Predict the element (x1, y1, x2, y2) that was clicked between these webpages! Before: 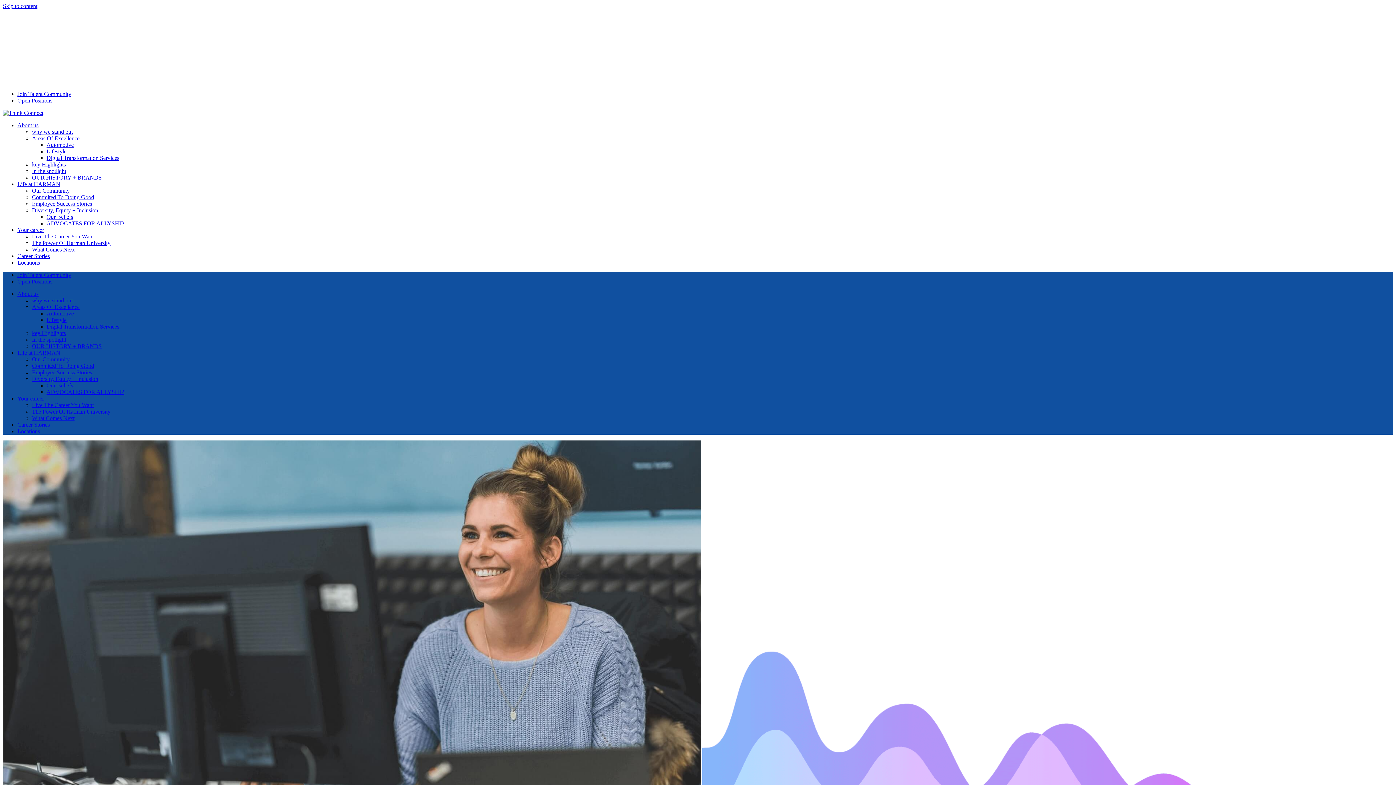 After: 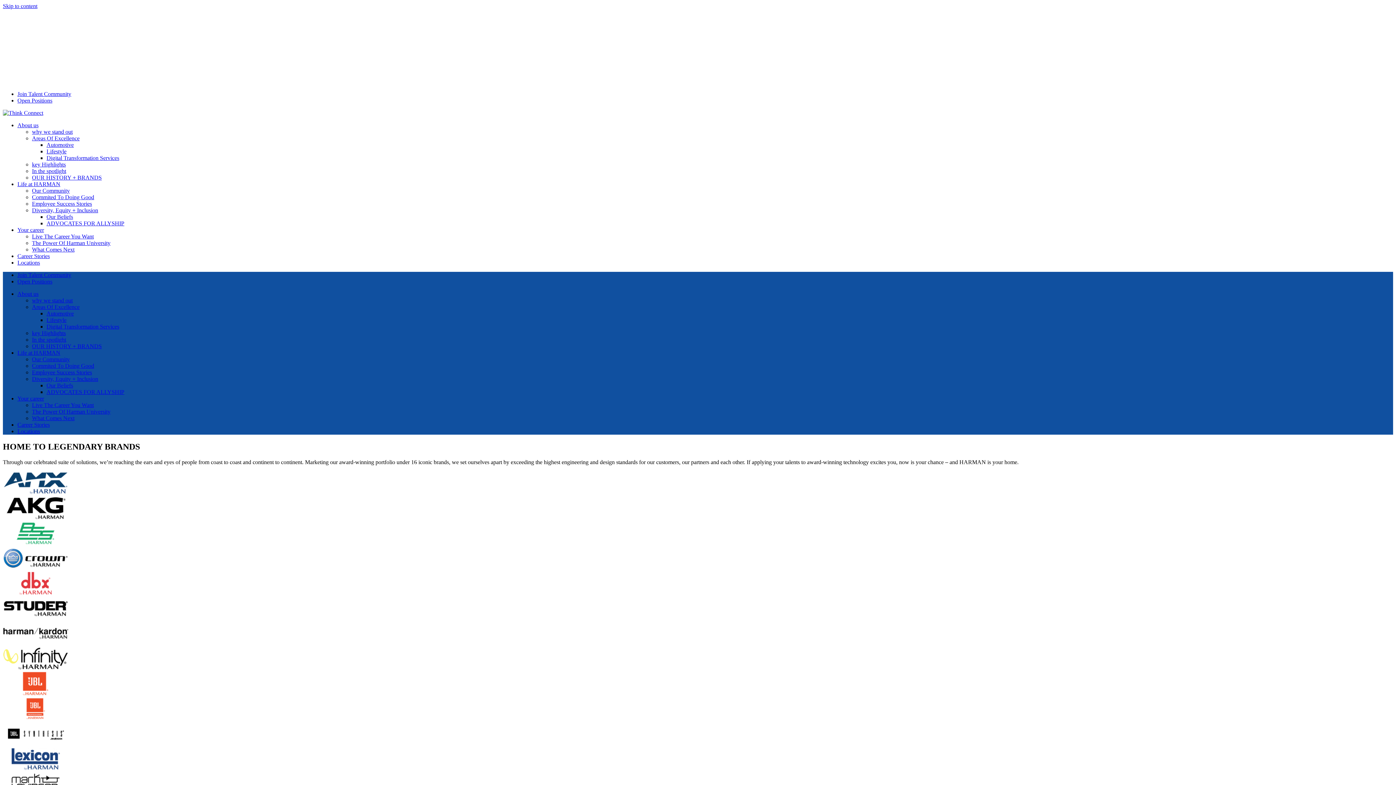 Action: label: OUR HISTORY + BRANDS bbox: (32, 343, 101, 349)